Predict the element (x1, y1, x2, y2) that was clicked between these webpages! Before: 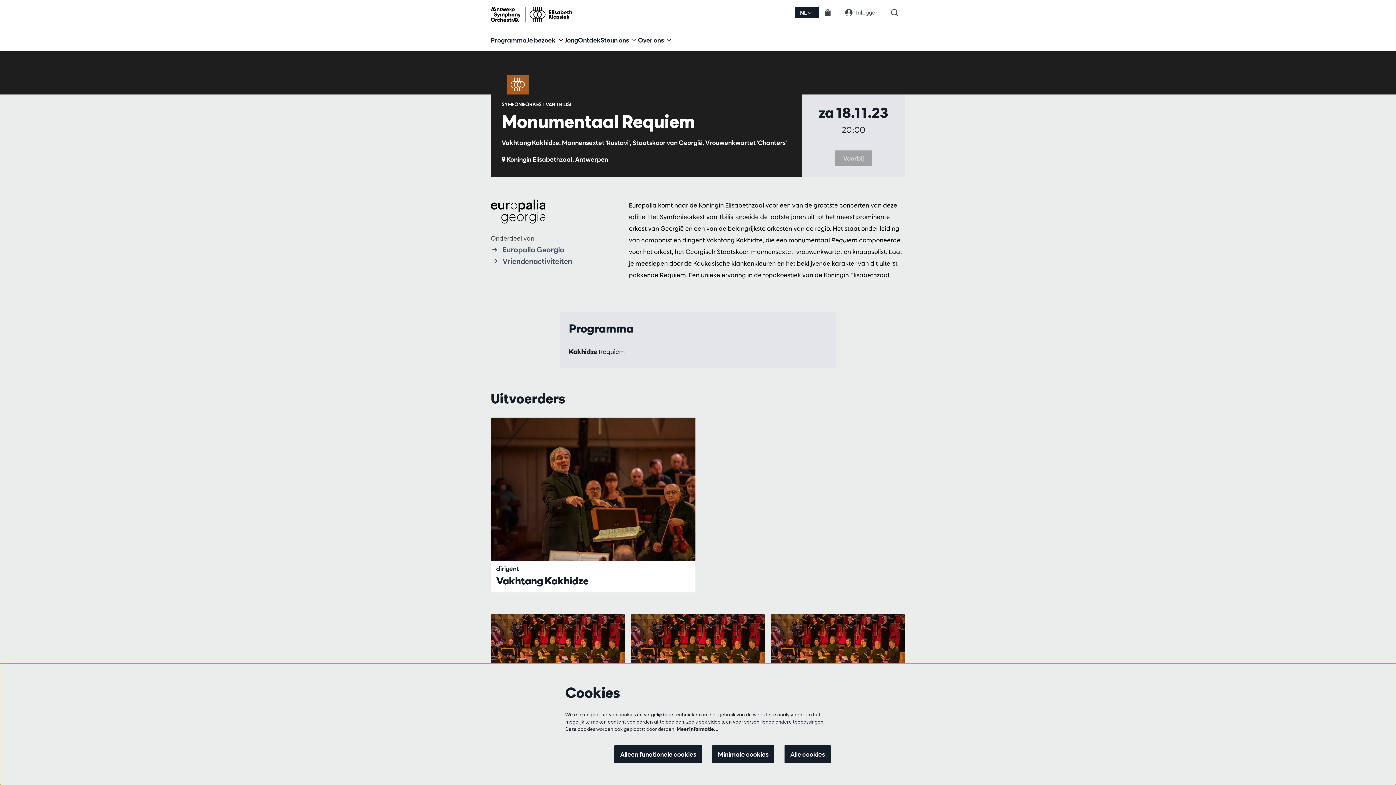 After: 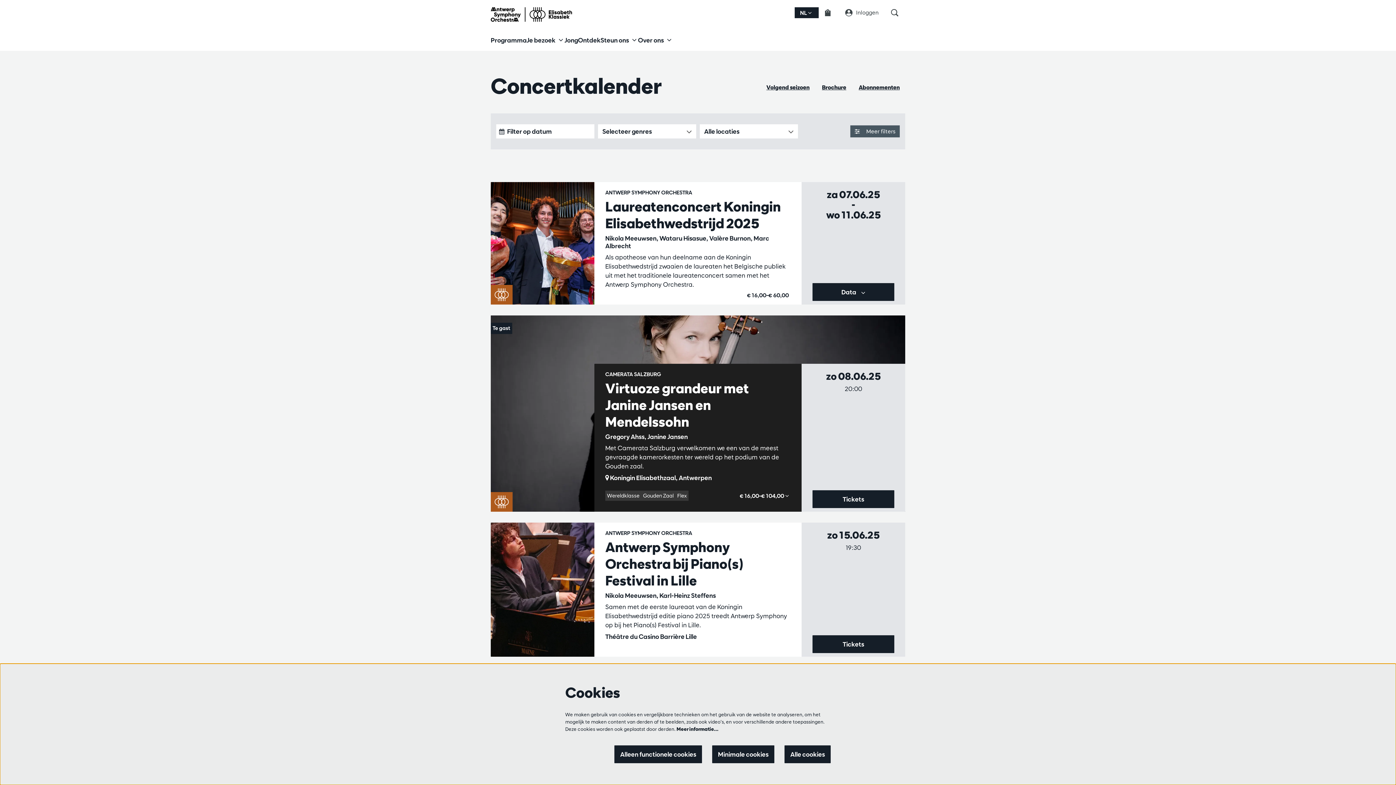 Action: label: Programma bbox: (490, 29, 526, 50)